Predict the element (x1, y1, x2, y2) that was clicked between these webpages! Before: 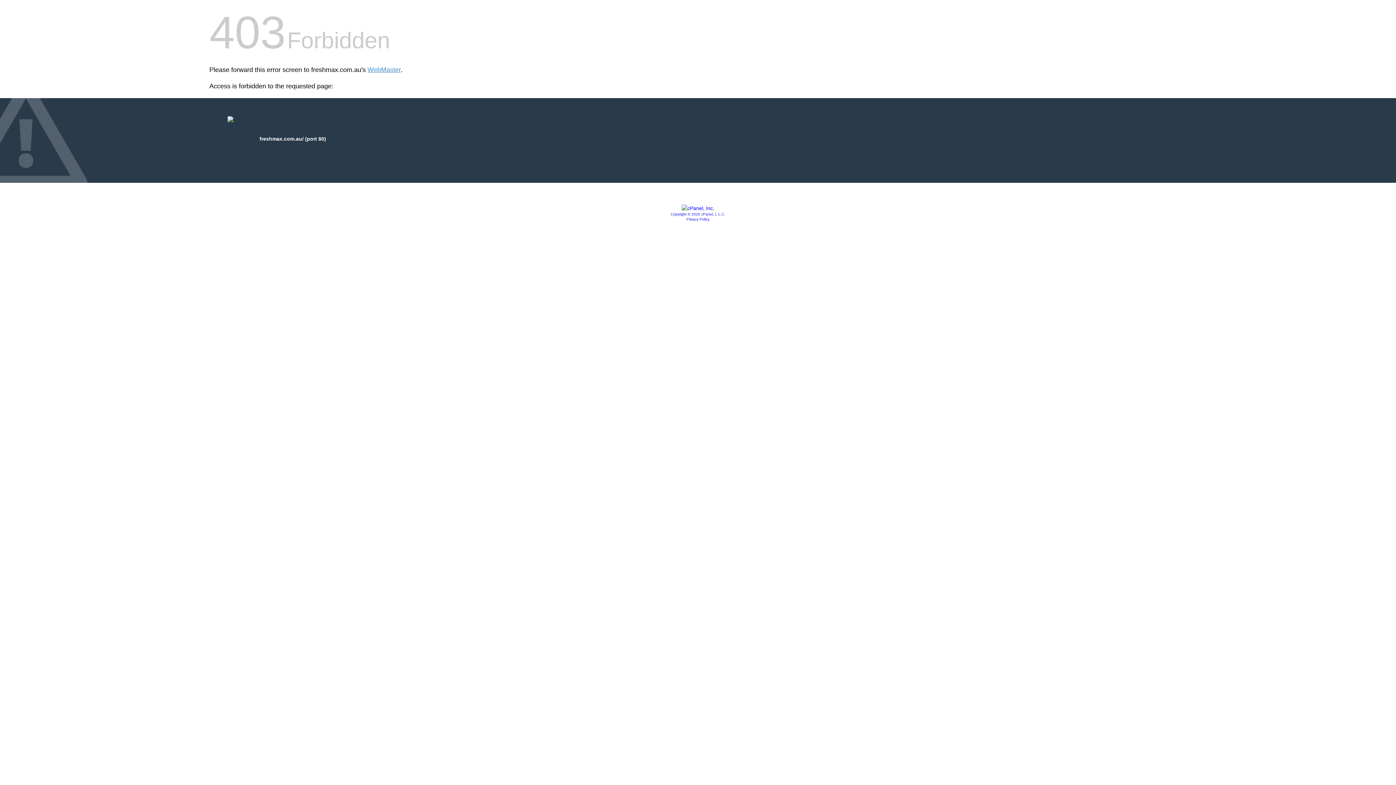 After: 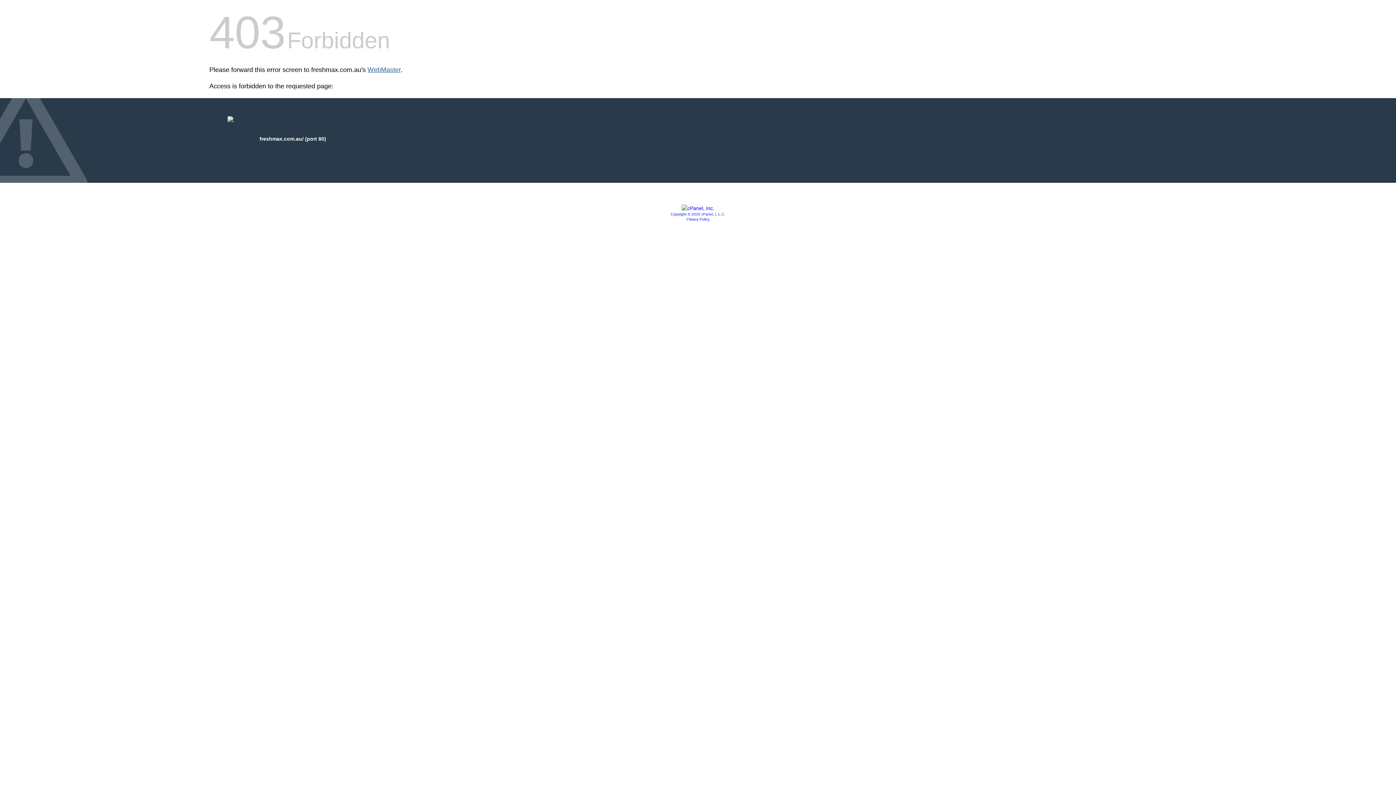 Action: bbox: (367, 66, 400, 73) label: WebMaster